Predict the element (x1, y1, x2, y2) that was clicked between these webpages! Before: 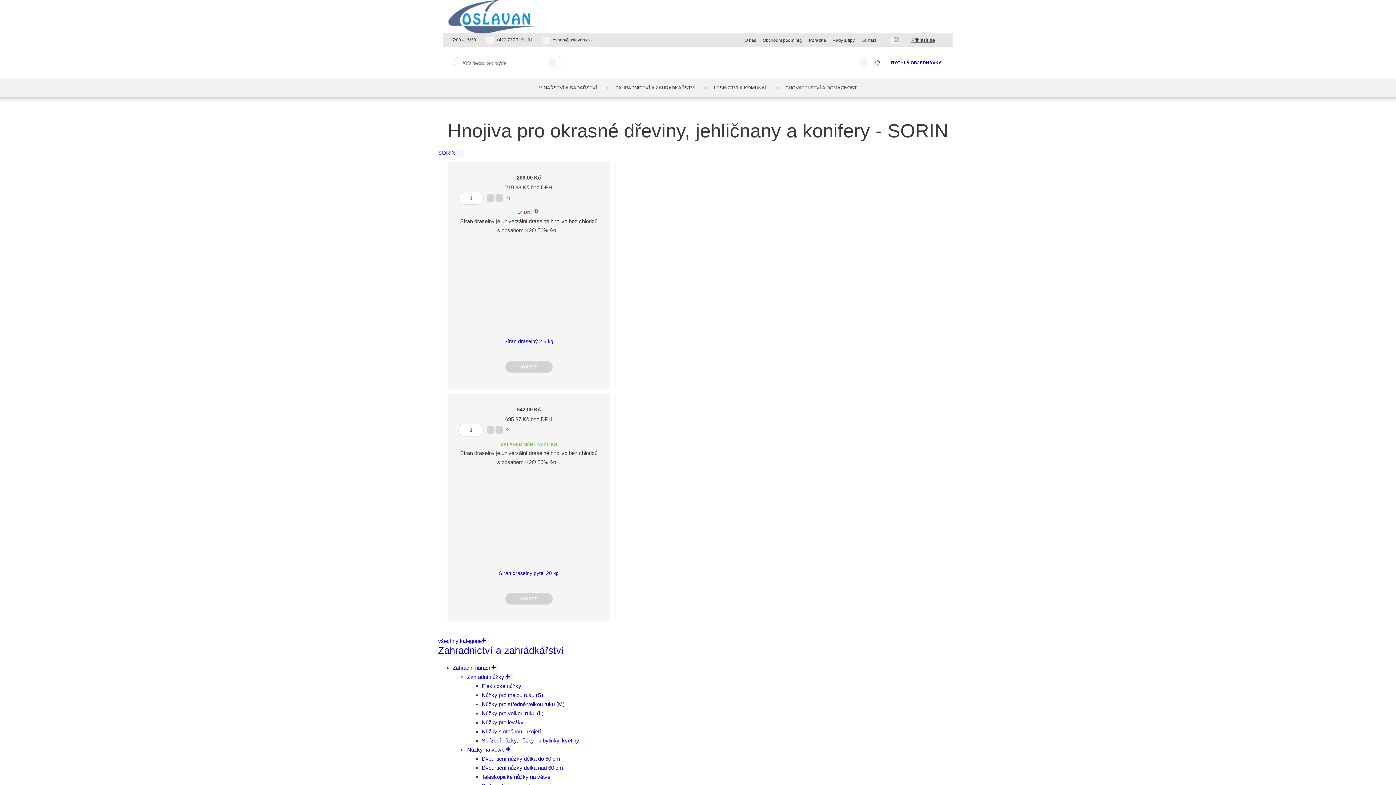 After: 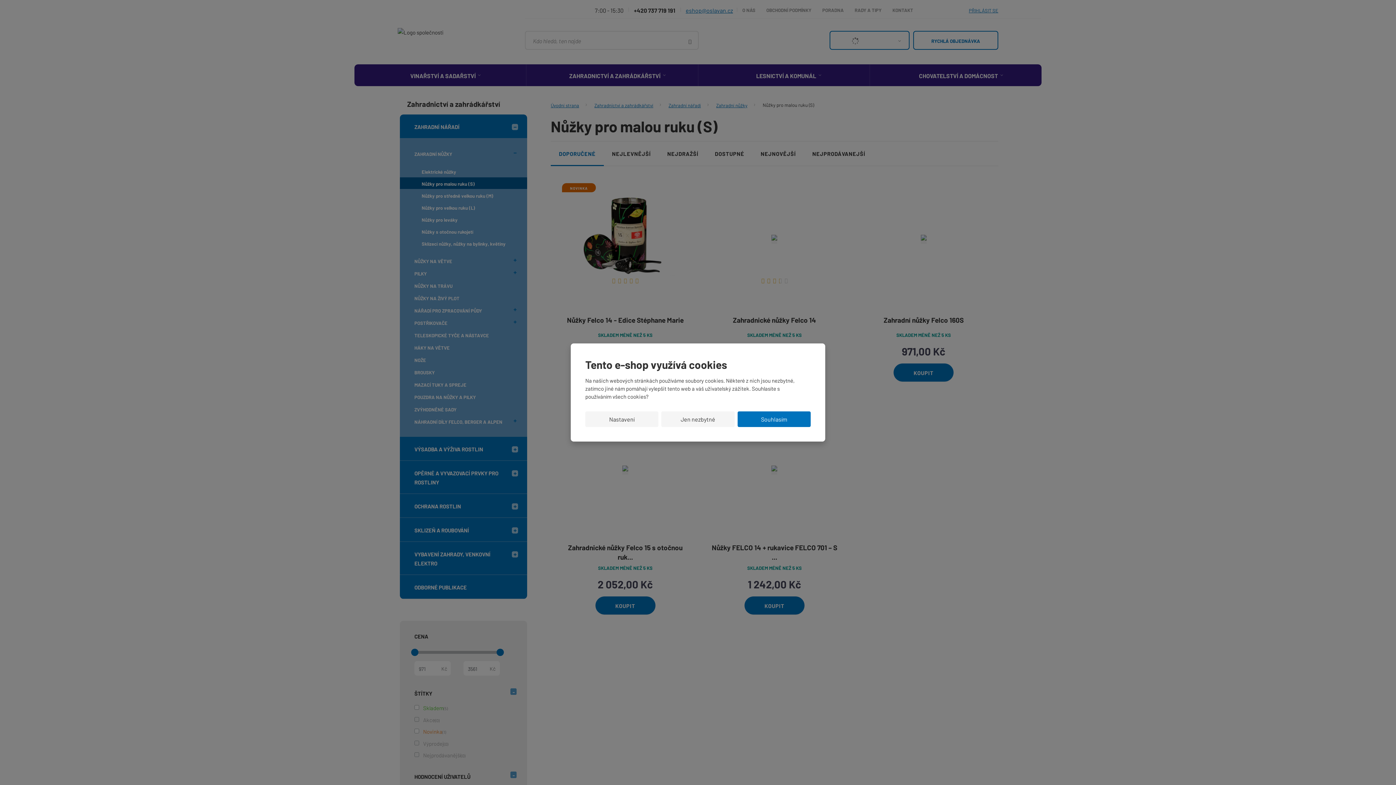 Action: label: Nůžky pro malou ruku (S) bbox: (481, 692, 543, 698)